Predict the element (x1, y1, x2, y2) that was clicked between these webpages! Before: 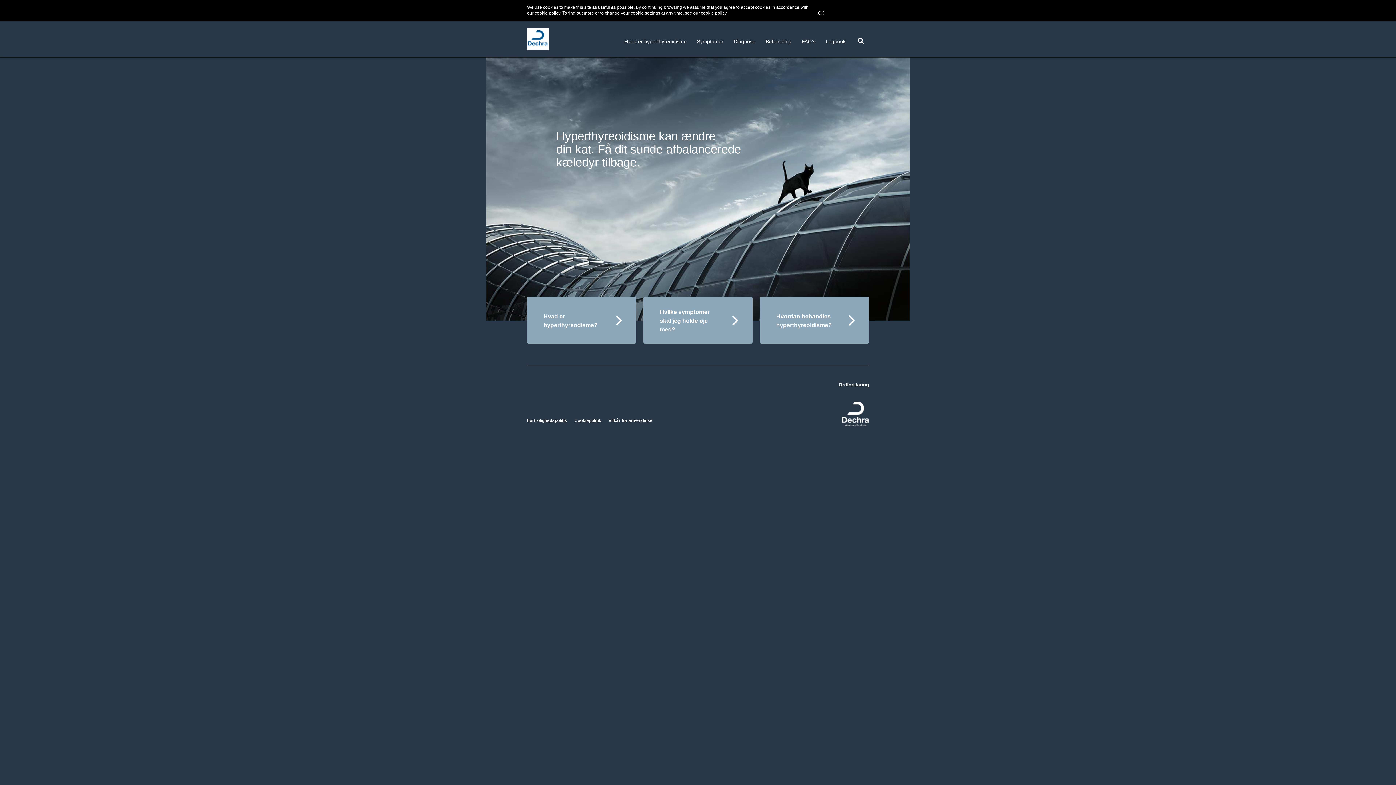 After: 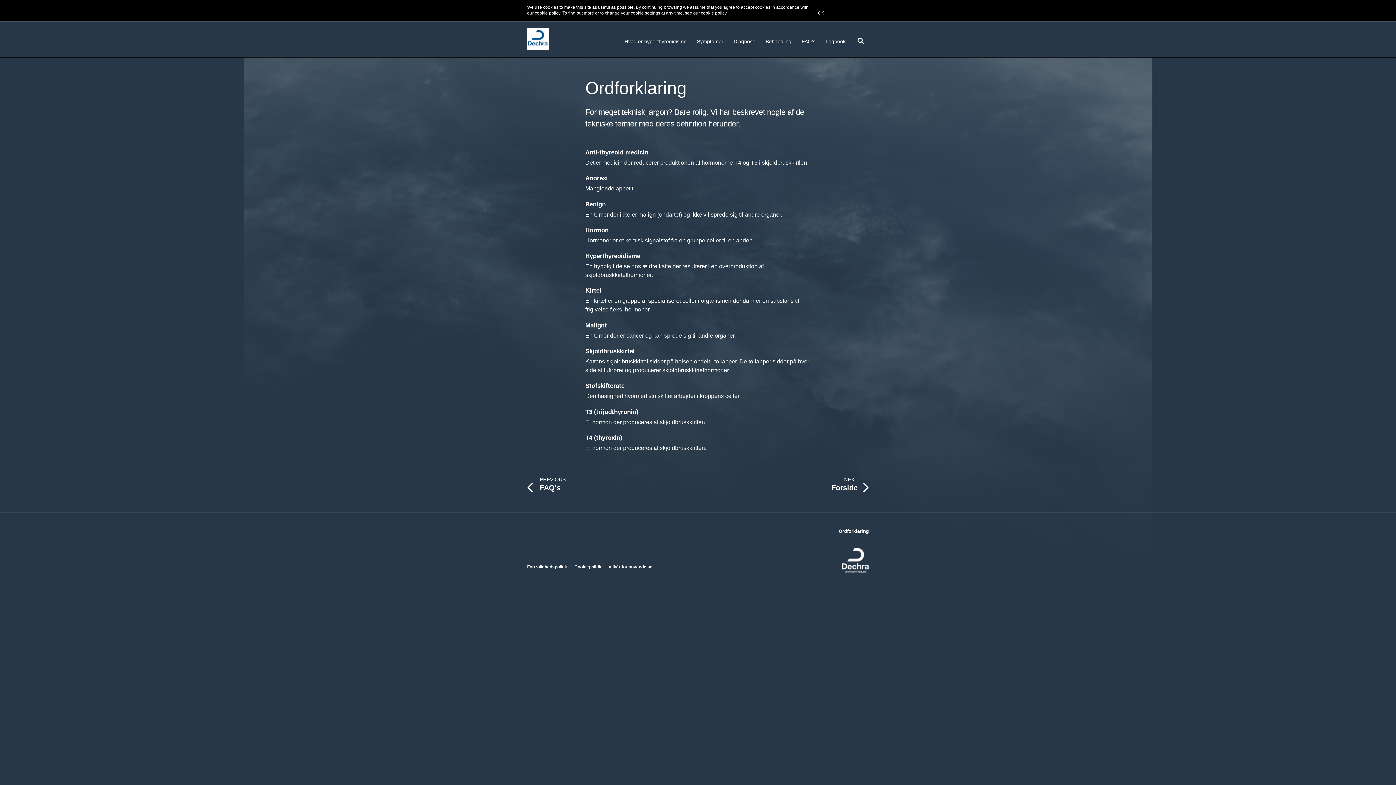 Action: label: Ordforklaring bbox: (838, 382, 869, 387)